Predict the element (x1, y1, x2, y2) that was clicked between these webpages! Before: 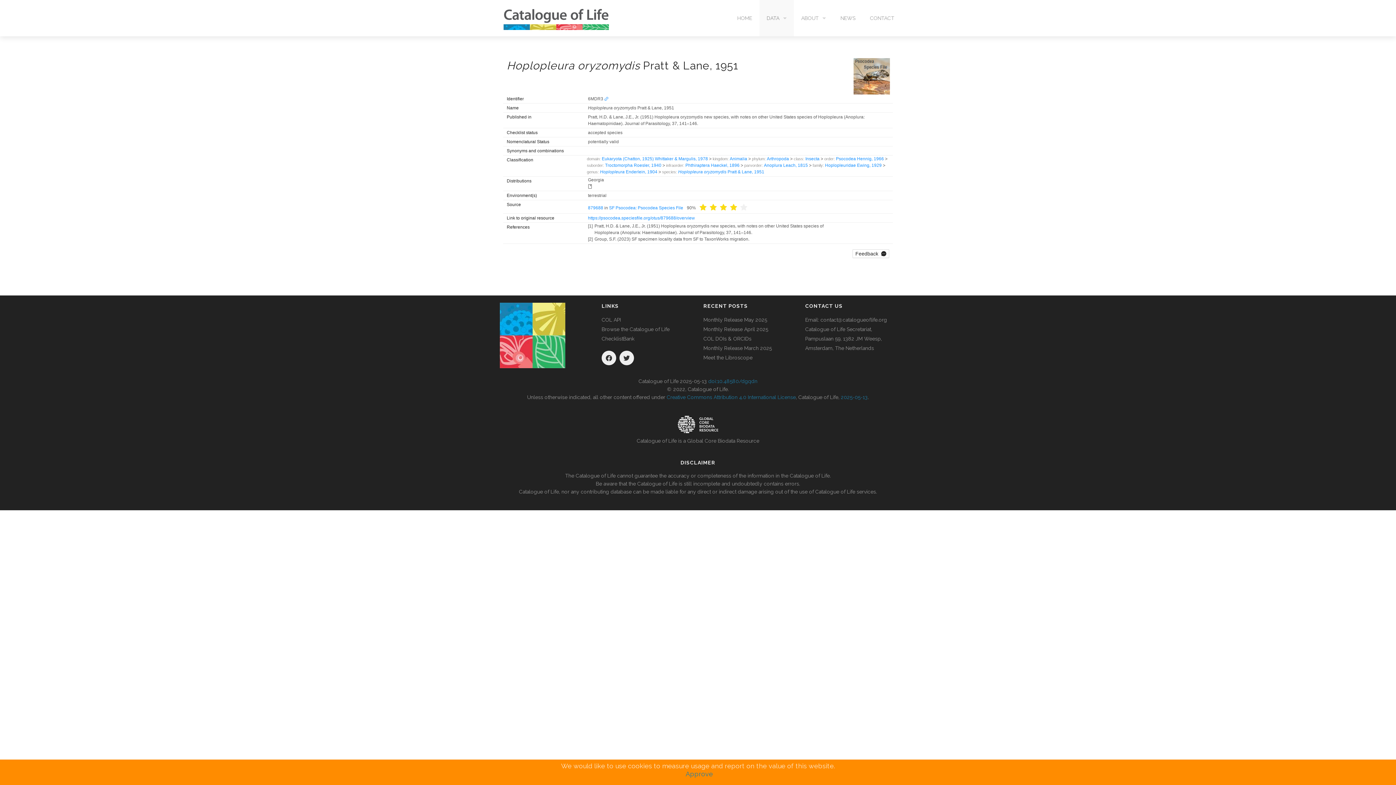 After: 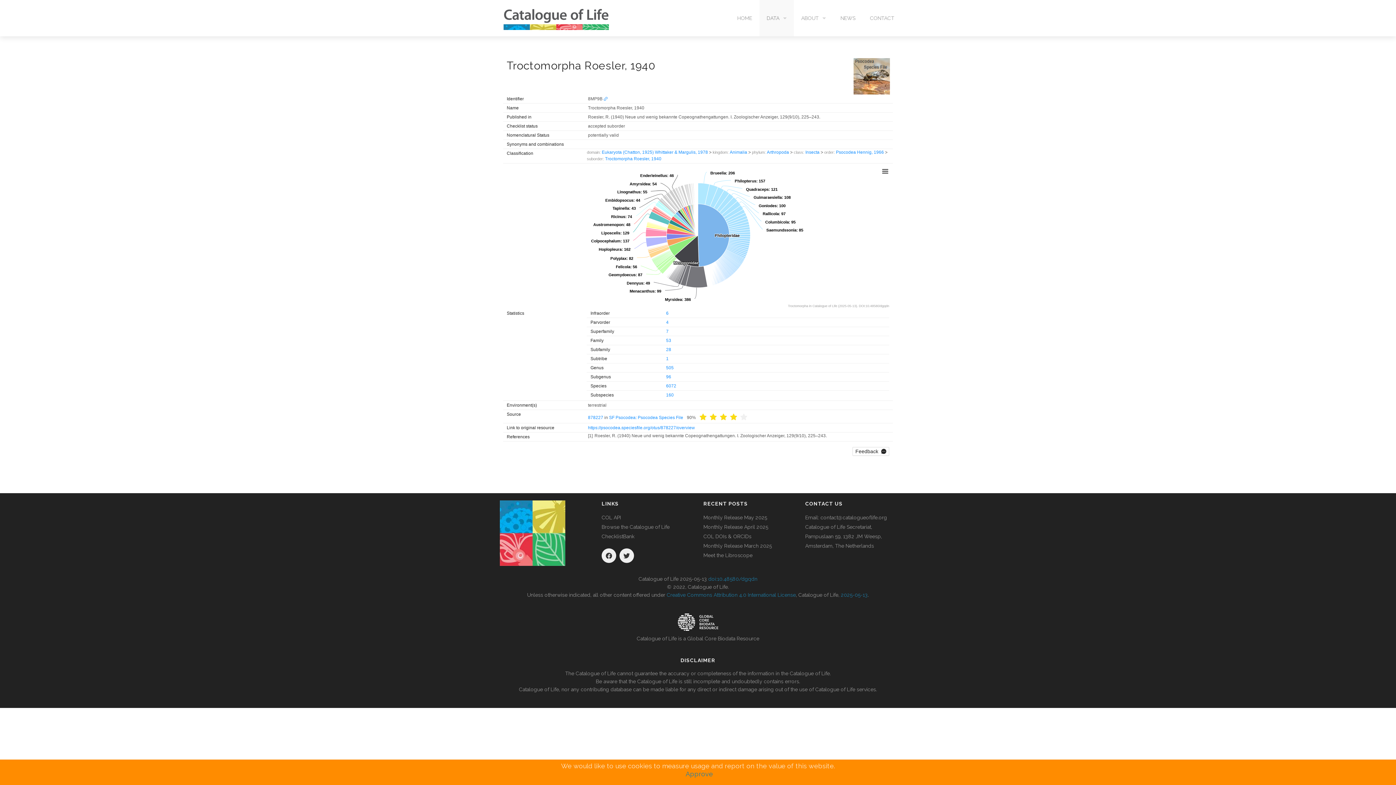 Action: label: Troctomorpha Roesler, 1940 bbox: (605, 162, 661, 168)